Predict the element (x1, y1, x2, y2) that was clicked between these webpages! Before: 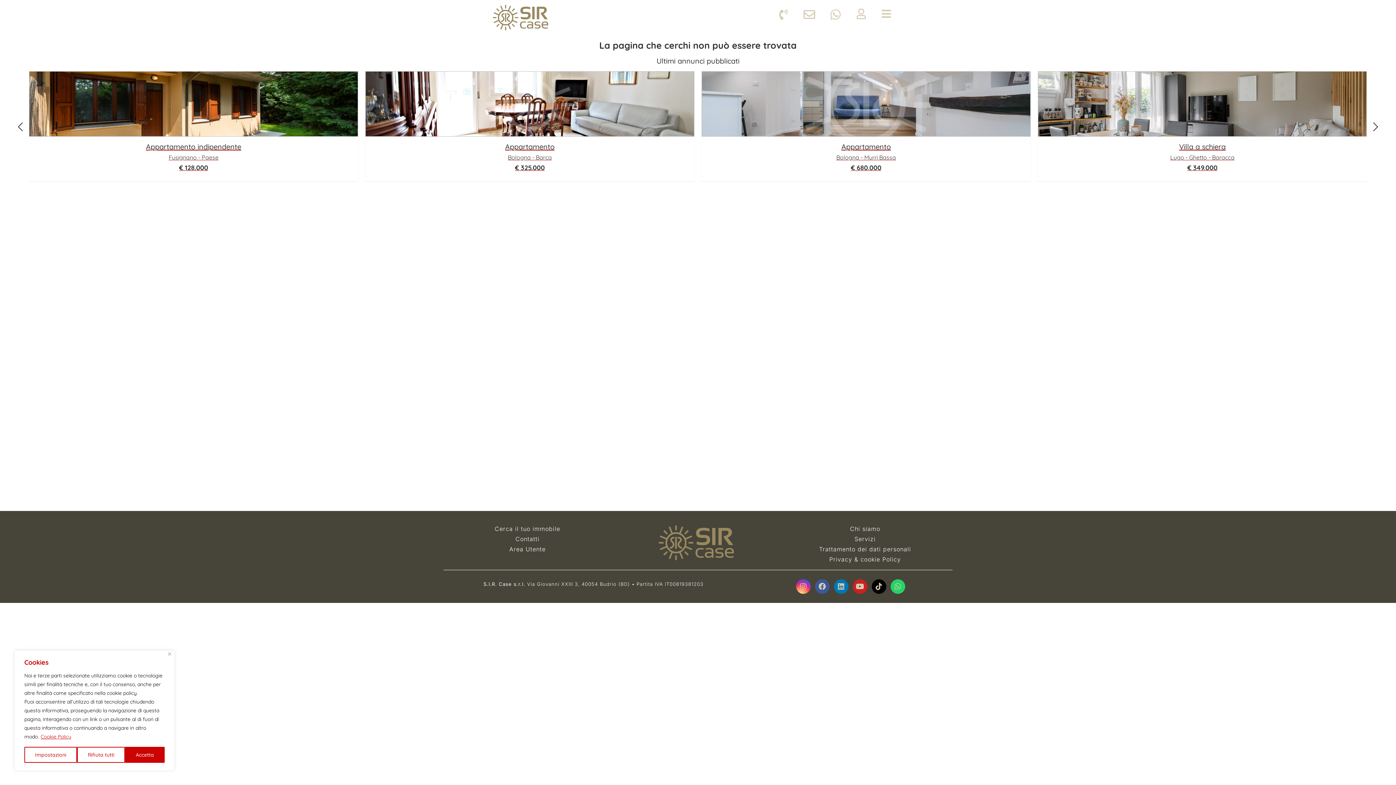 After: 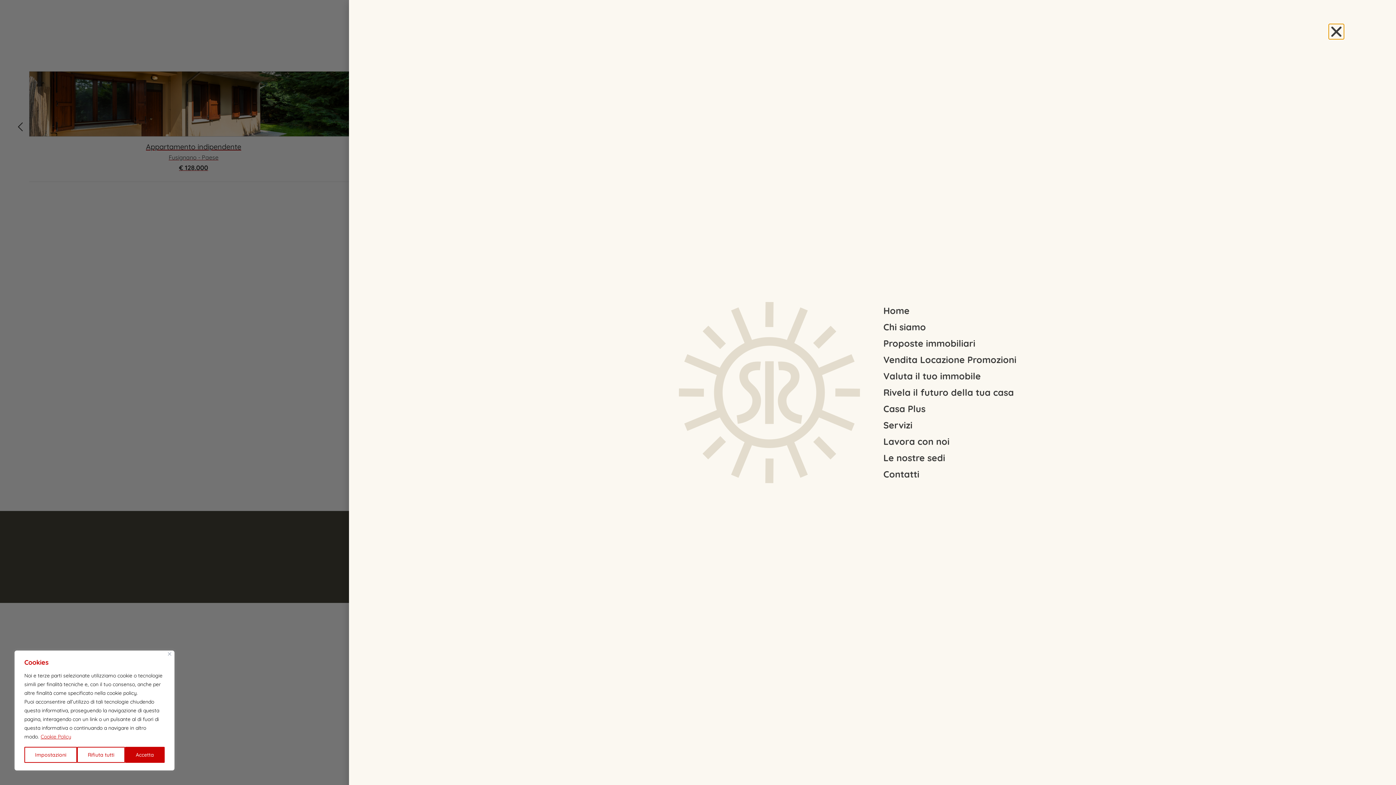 Action: bbox: (881, 8, 891, 19)